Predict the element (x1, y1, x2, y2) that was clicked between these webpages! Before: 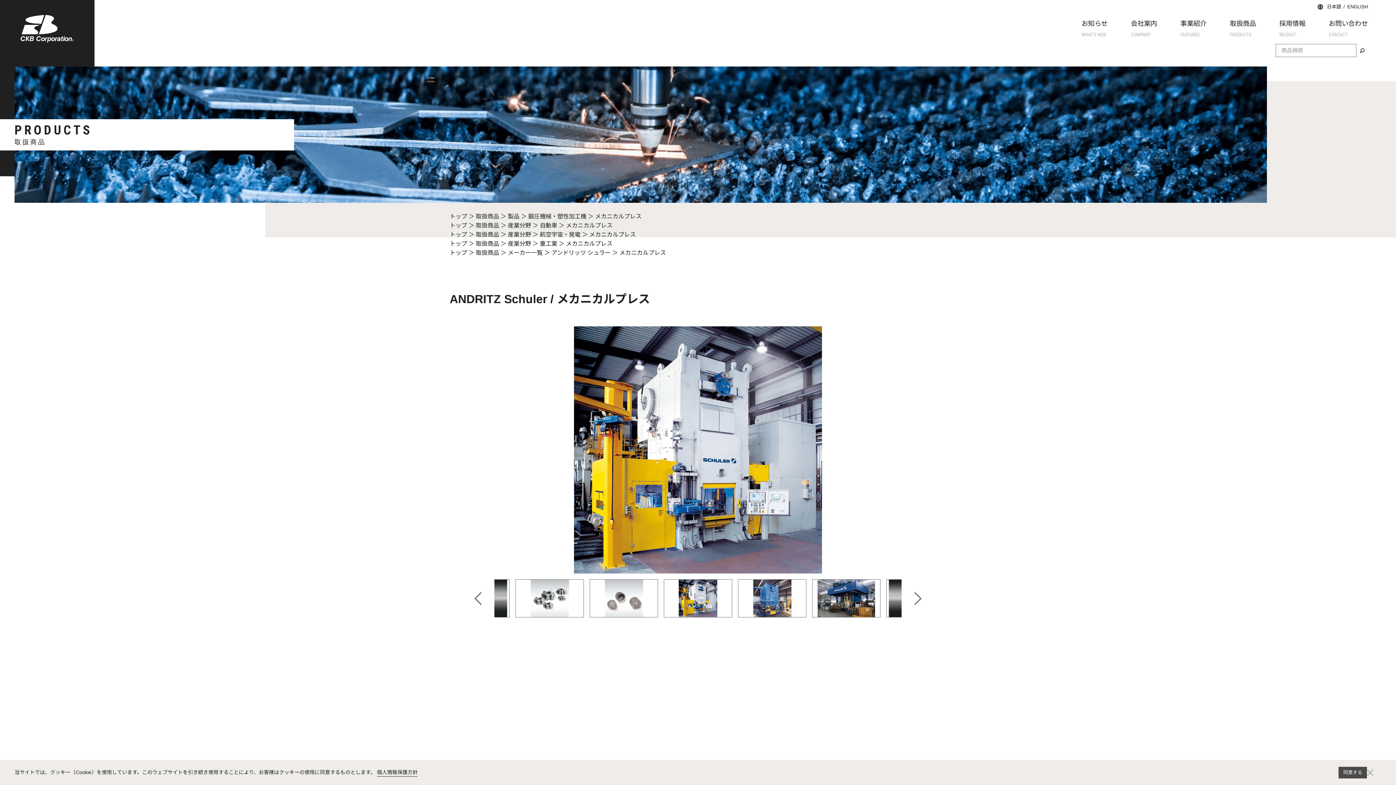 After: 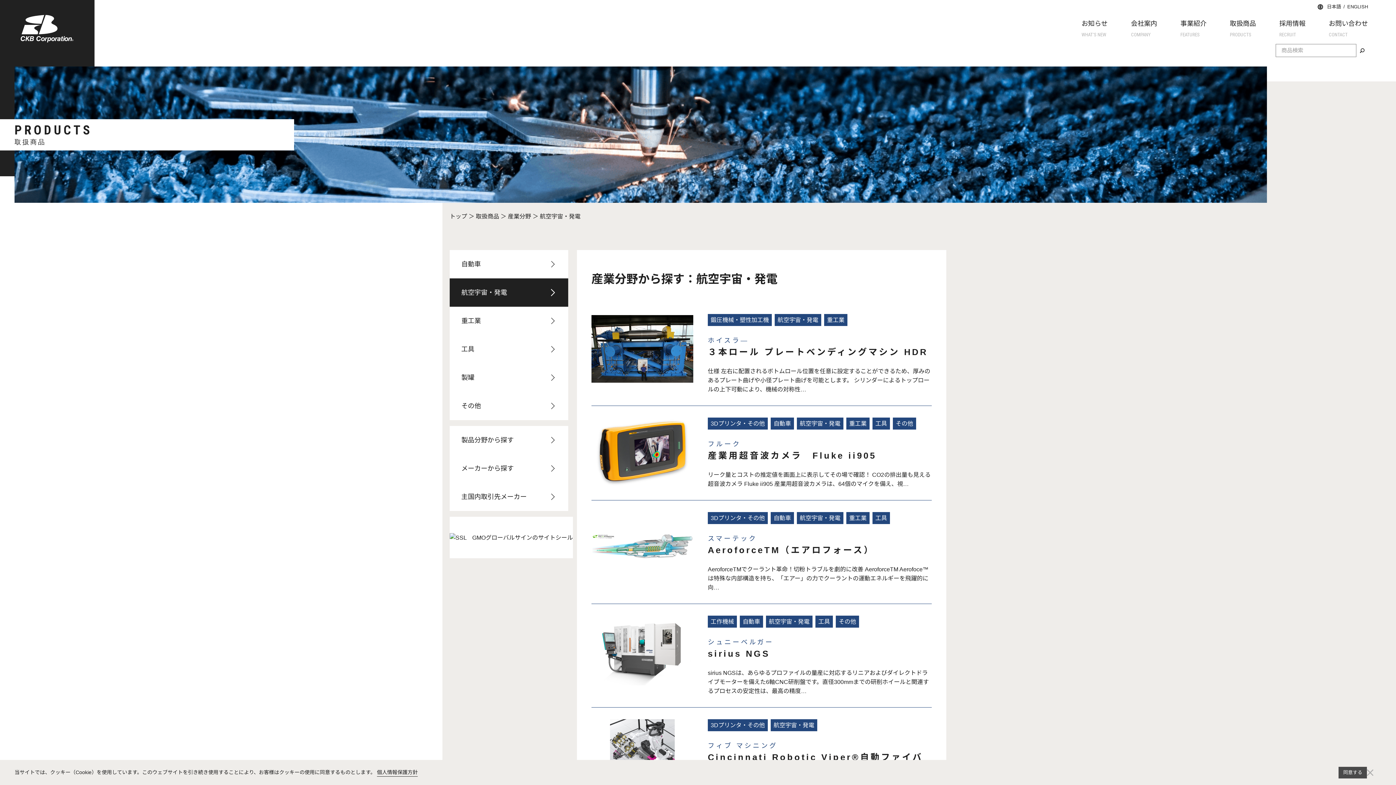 Action: bbox: (540, 231, 580, 237) label: 航空宇宙・発電